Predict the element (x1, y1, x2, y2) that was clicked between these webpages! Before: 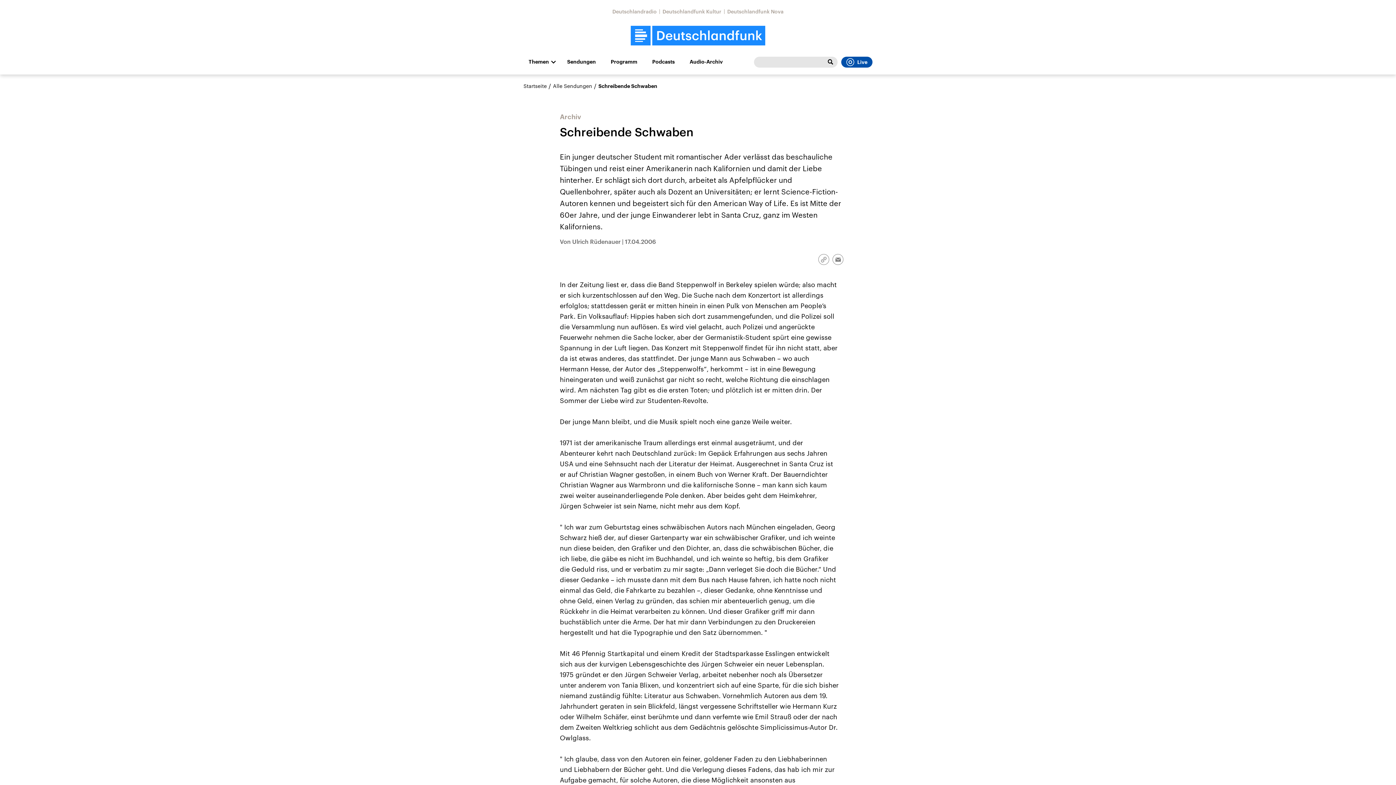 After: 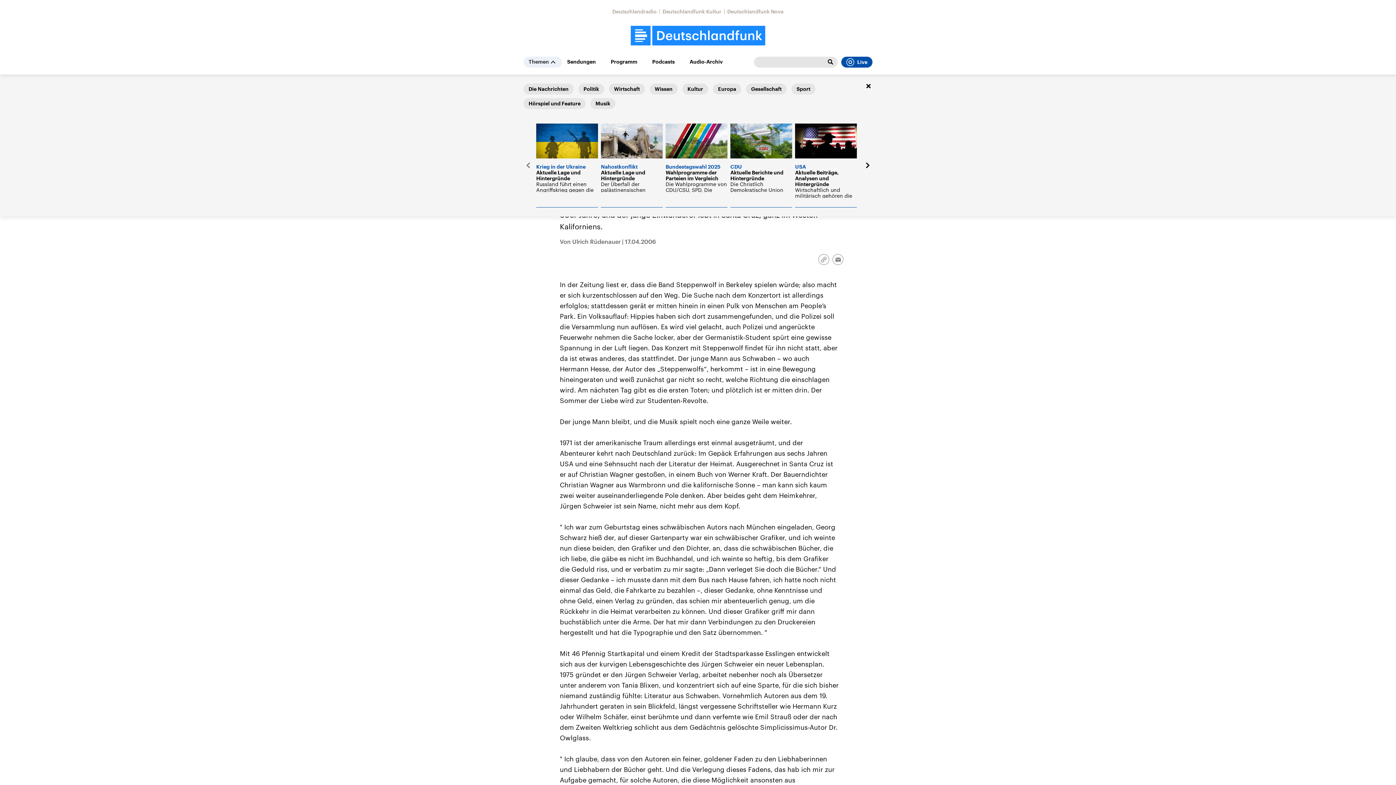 Action: label: Themen bbox: (523, 56, 562, 67)